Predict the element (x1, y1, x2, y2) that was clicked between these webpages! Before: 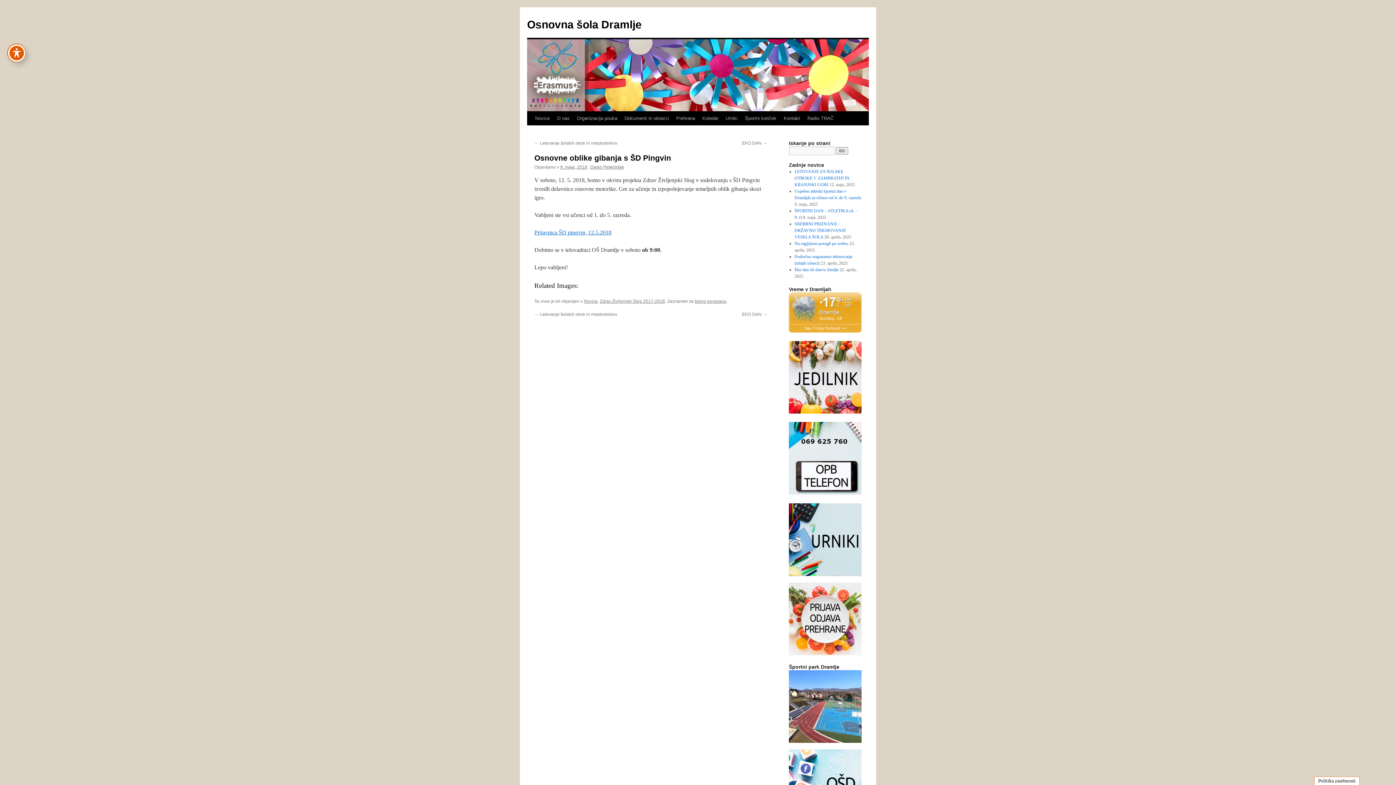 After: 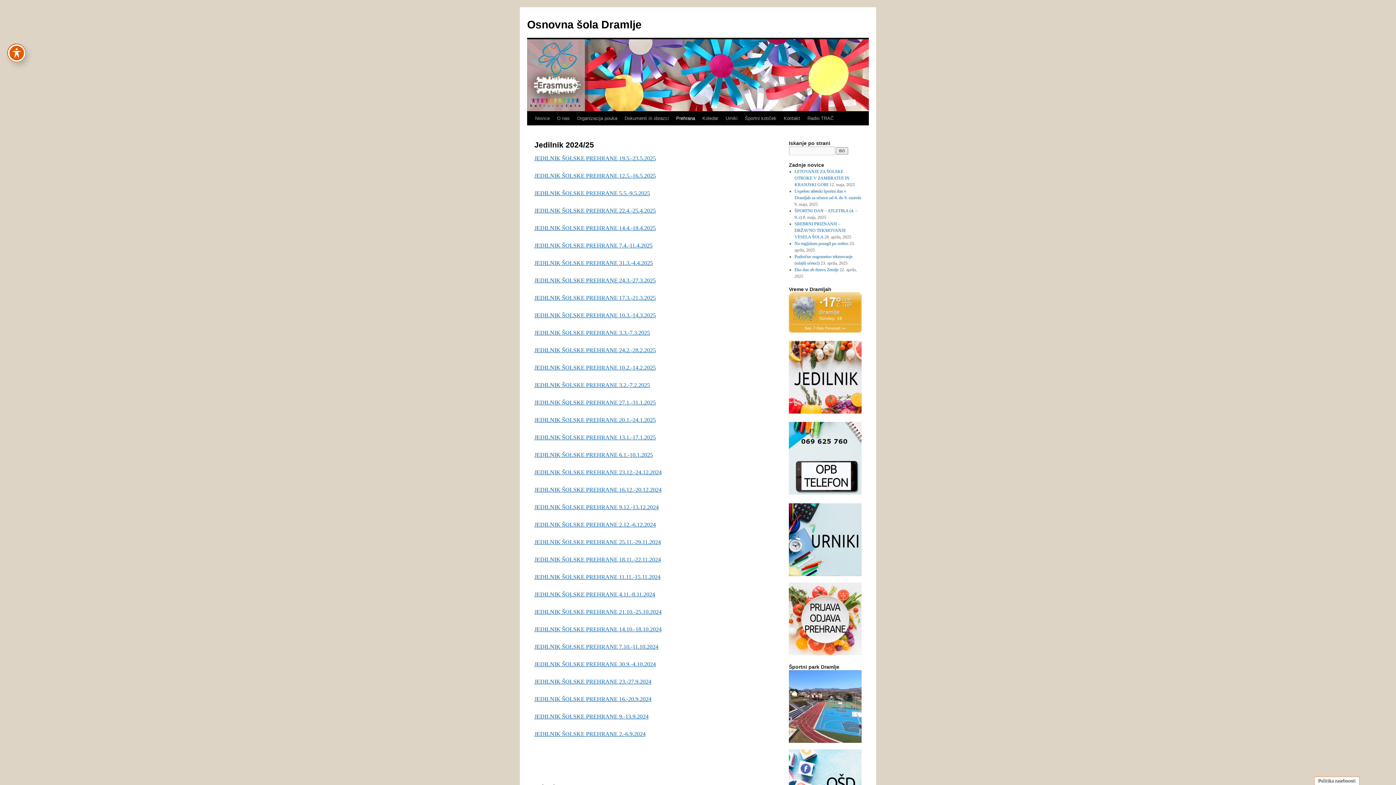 Action: bbox: (789, 409, 861, 414)